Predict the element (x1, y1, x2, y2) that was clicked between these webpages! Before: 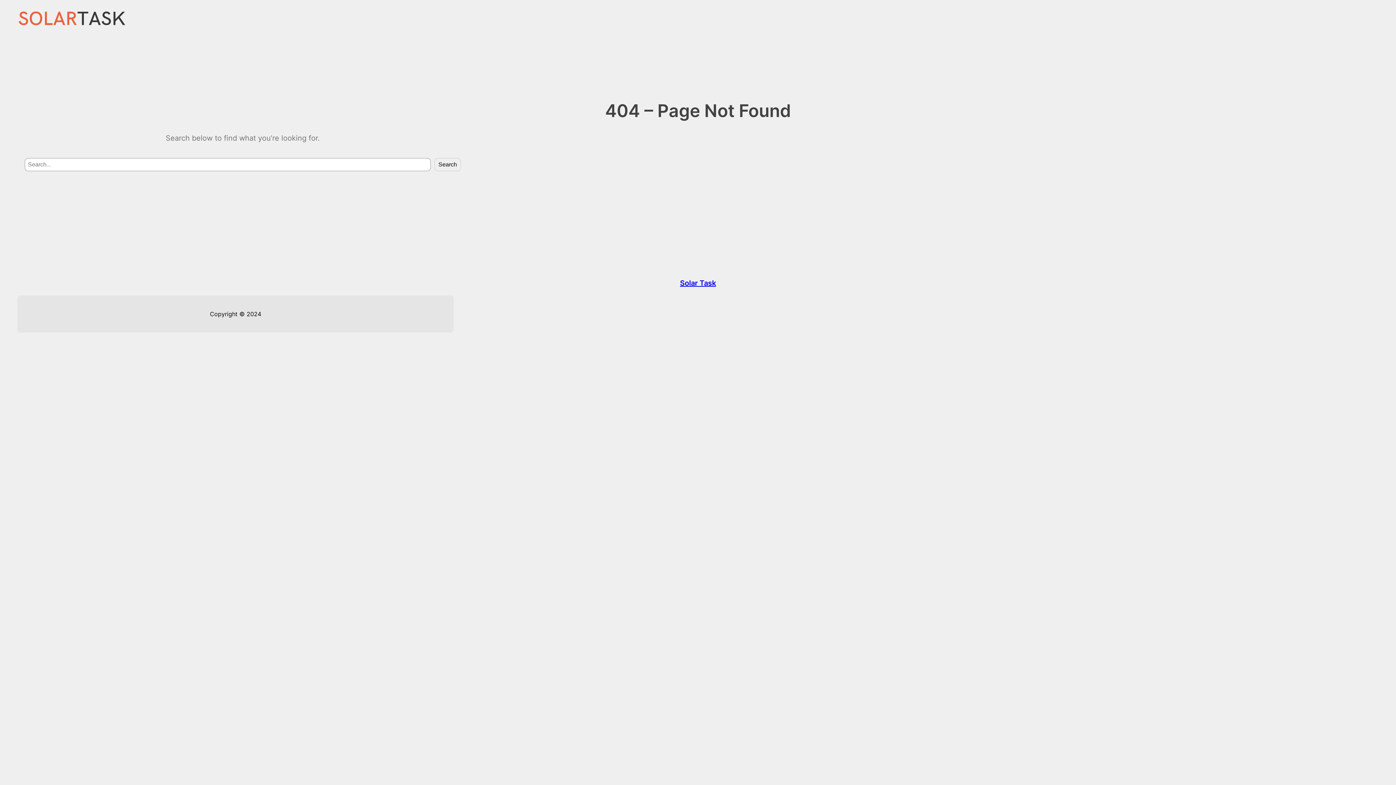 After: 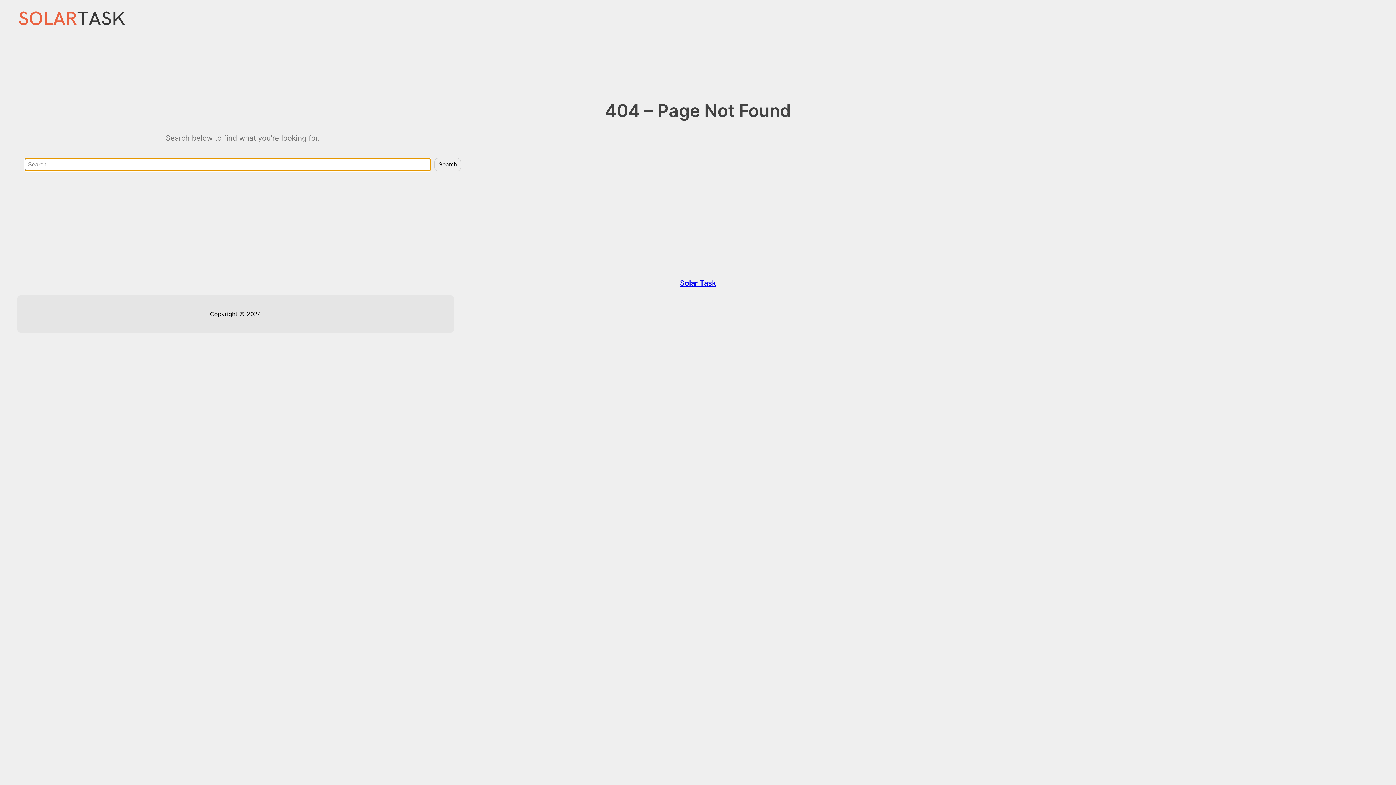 Action: label: Search bbox: (434, 158, 461, 171)